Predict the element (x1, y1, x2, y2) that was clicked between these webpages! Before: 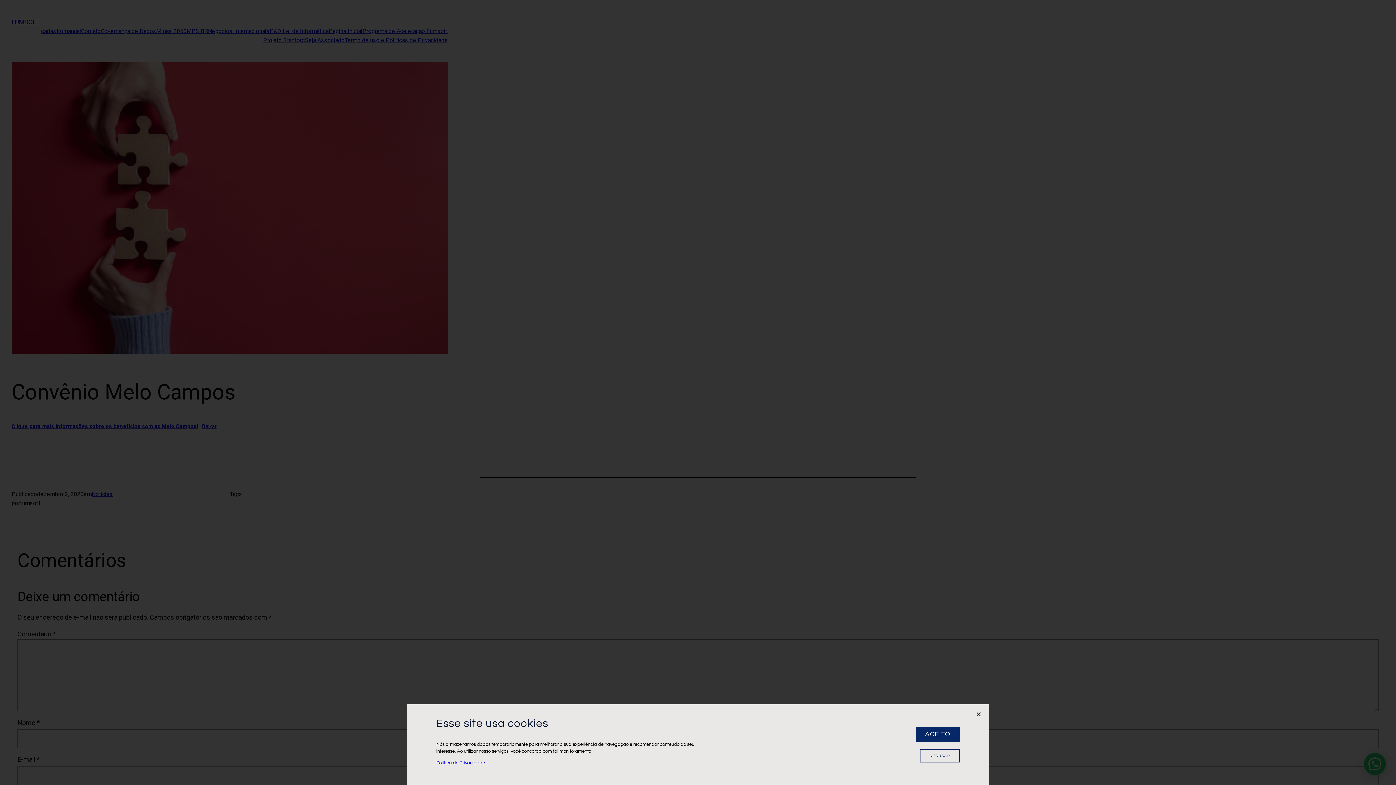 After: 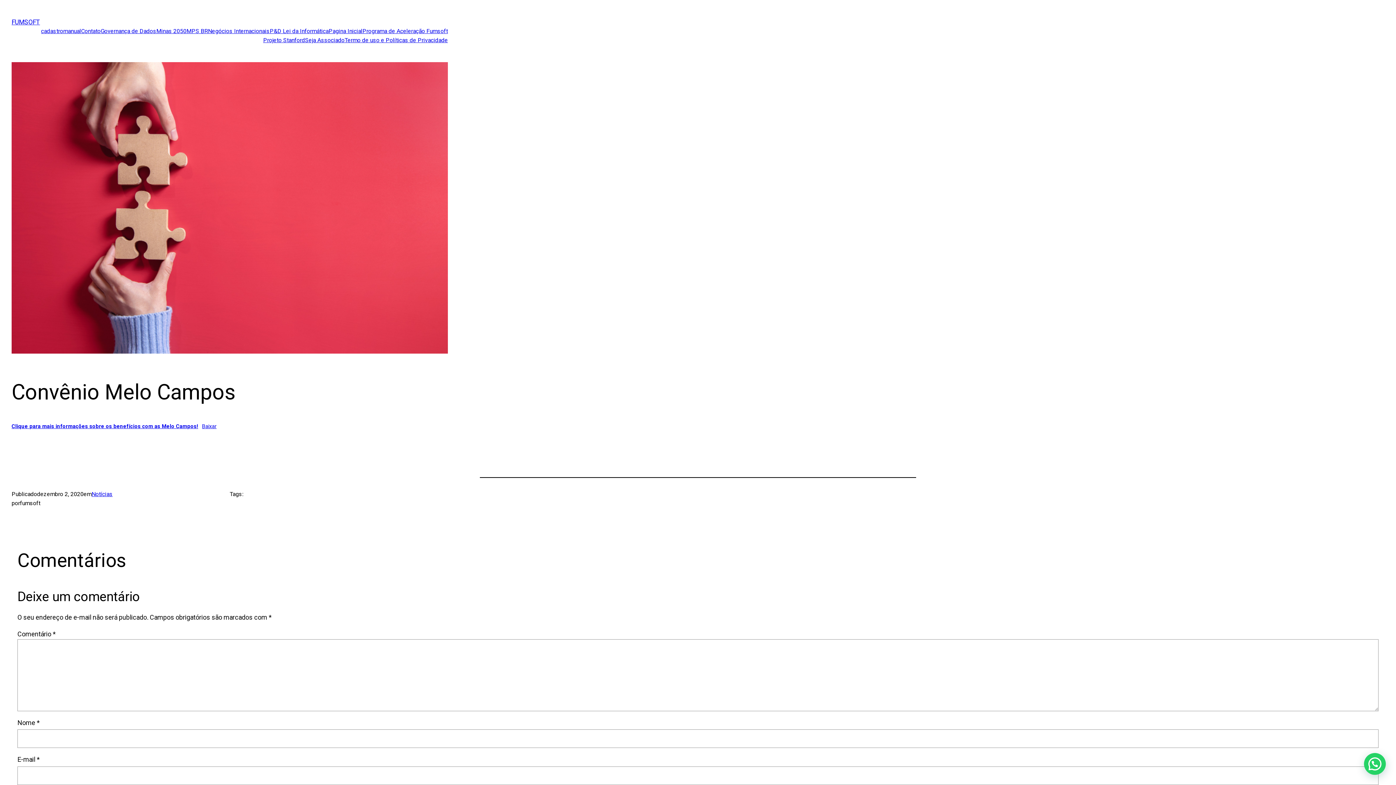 Action: label: RECUSAR bbox: (920, 749, 960, 762)